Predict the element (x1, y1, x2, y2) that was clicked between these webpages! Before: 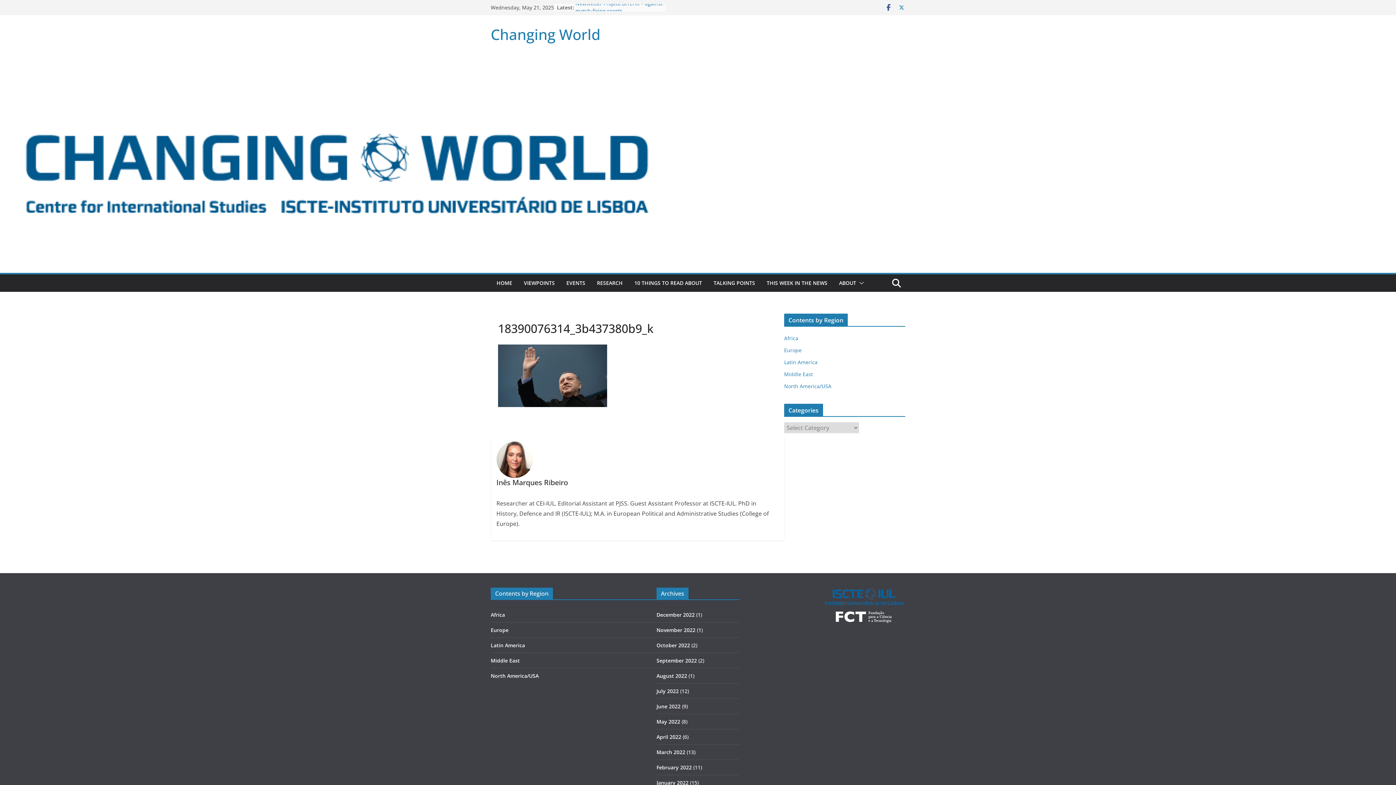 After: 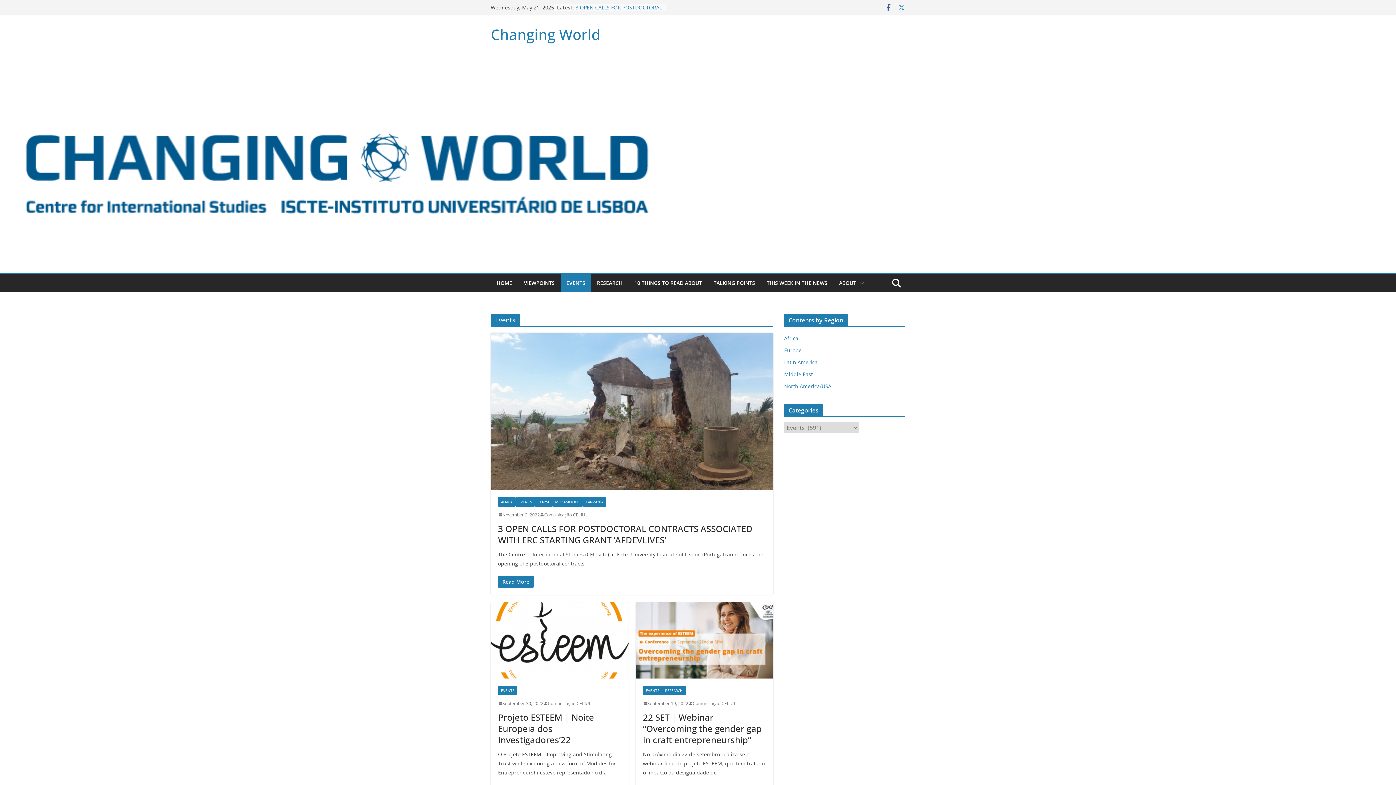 Action: bbox: (566, 278, 585, 288) label: EVENTS